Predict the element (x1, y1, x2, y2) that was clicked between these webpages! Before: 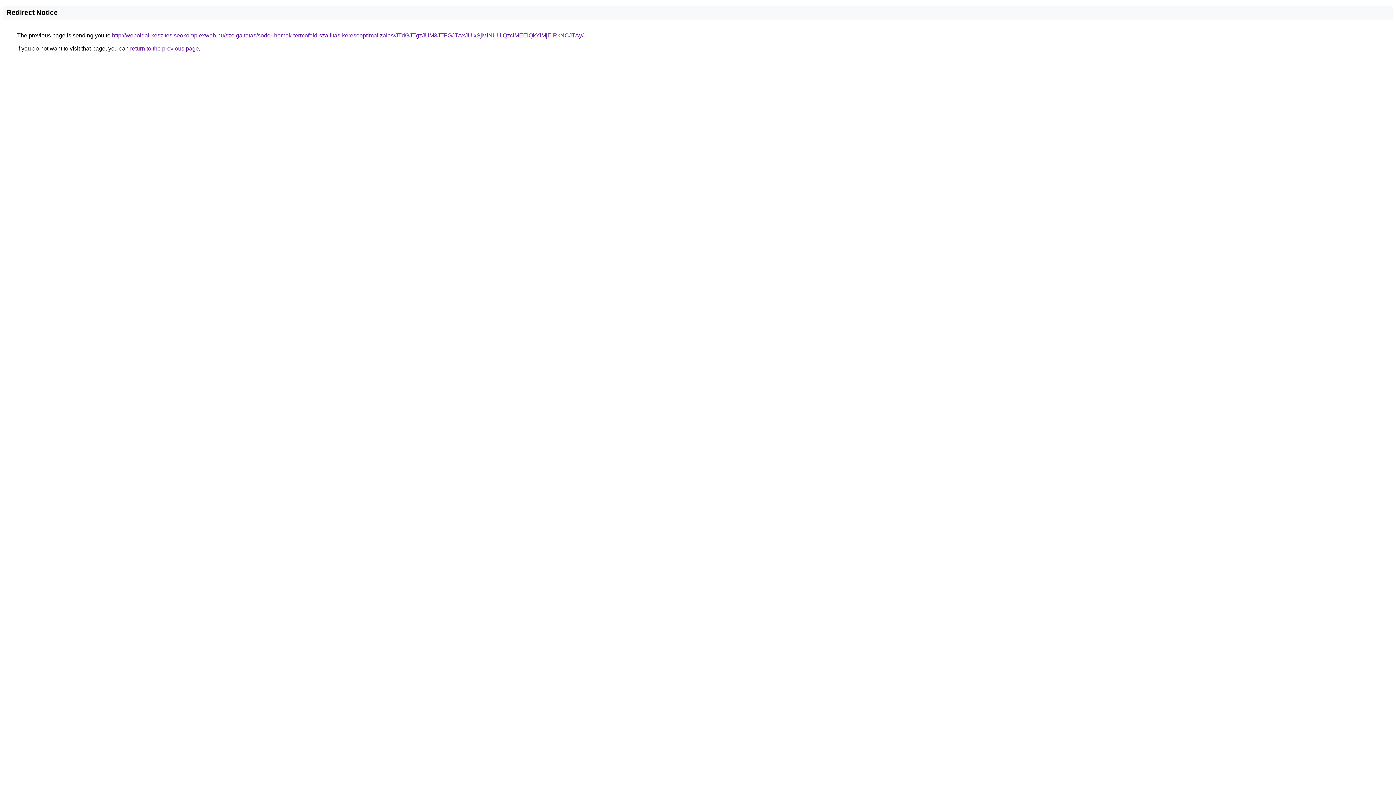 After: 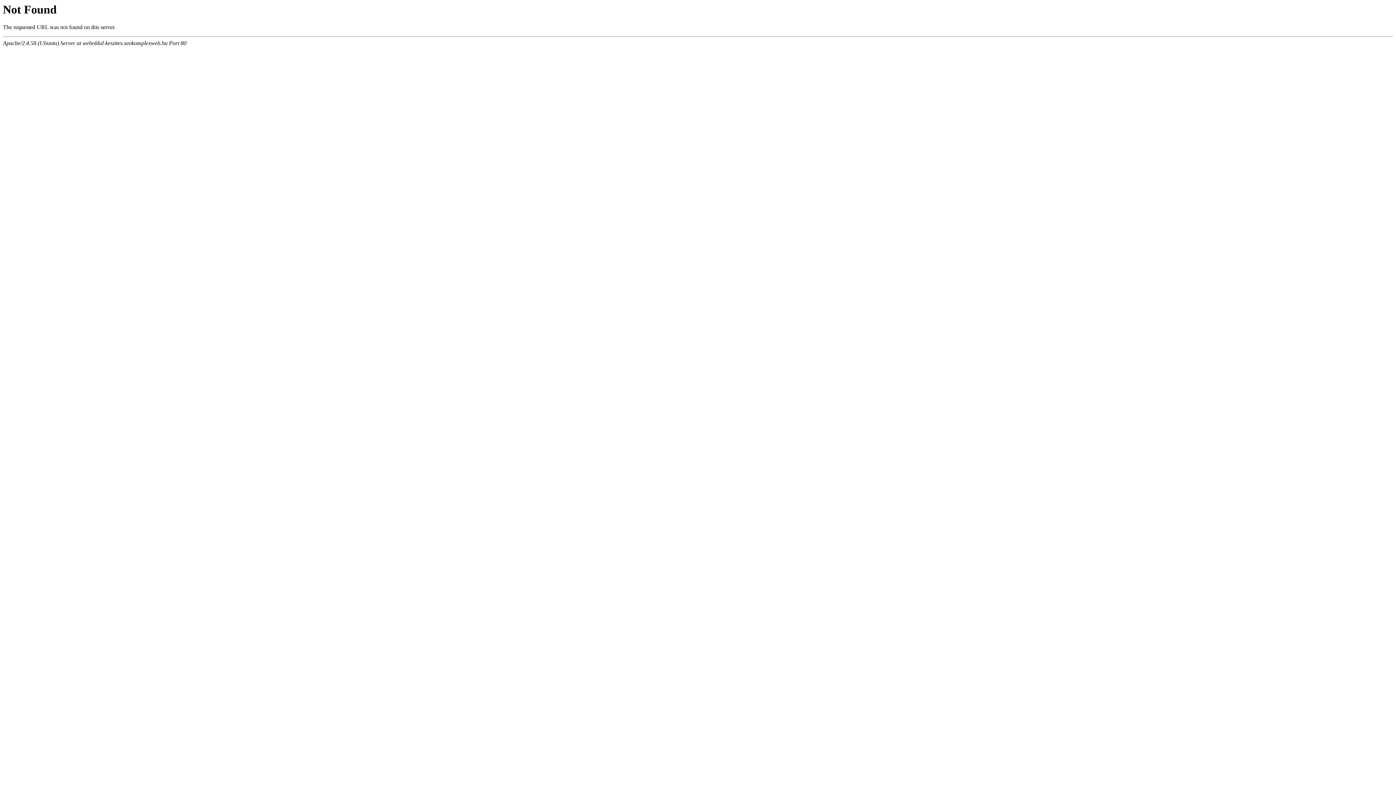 Action: bbox: (112, 32, 583, 38) label: http://weboldal-keszites.seokomplexweb.hu/szolgaltatas/soder-homok-termofold-szallitas-keresooptimalizalas/JTdGJTgzJUM3JTFGJTAxJUIxSjMlNUUlQzclMEElQkYlMjElRkNCJTAy/